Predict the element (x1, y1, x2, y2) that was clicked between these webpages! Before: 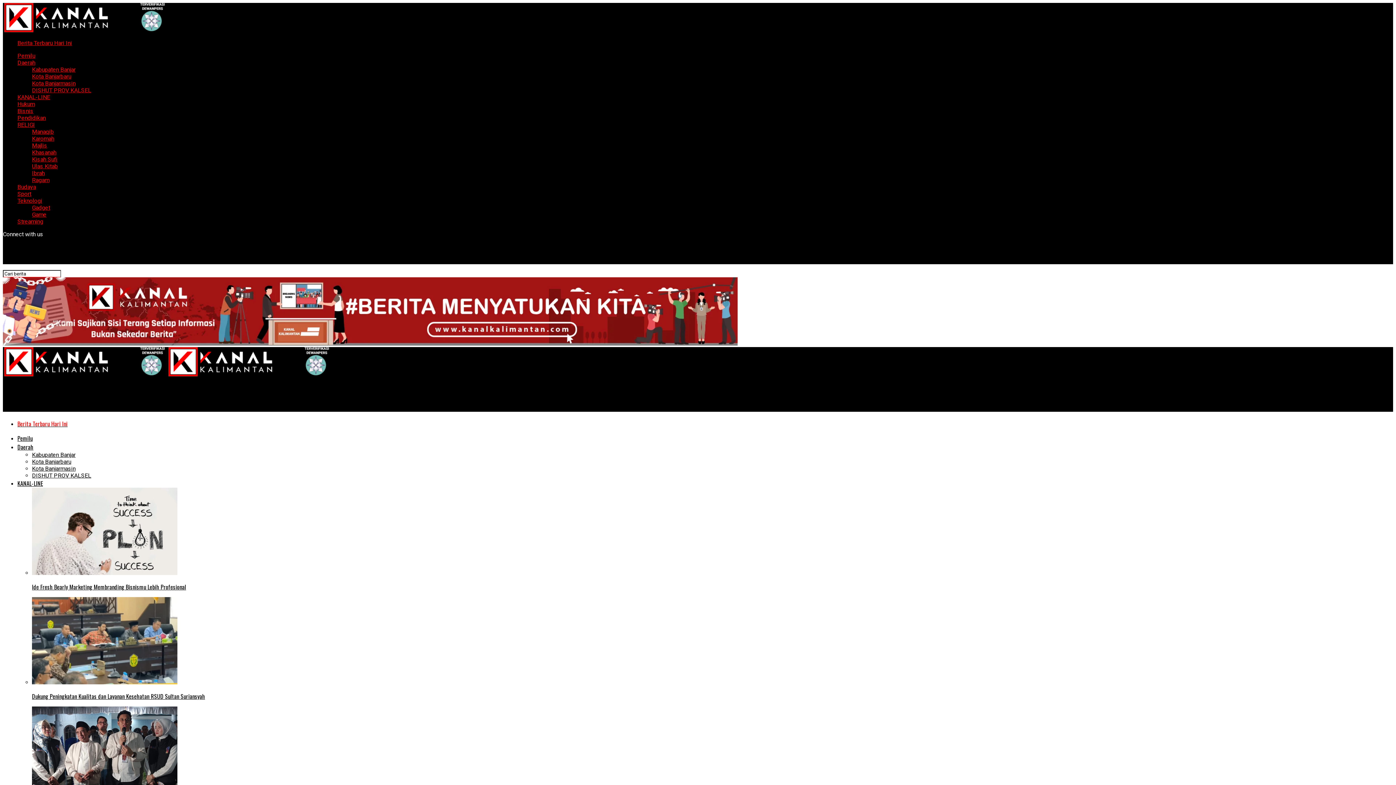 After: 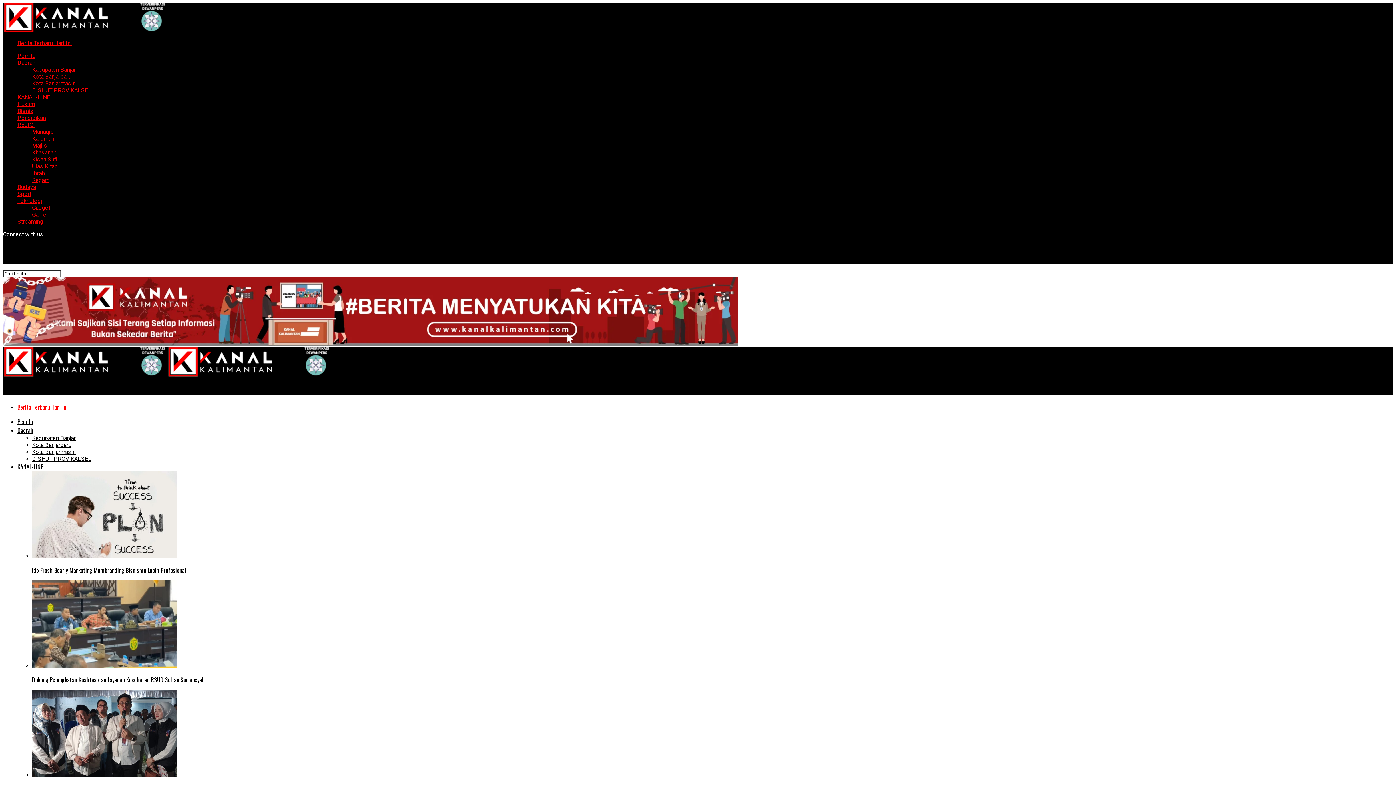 Action: label: Berita Terbaru Hari Ini bbox: (17, 39, 1393, 46)